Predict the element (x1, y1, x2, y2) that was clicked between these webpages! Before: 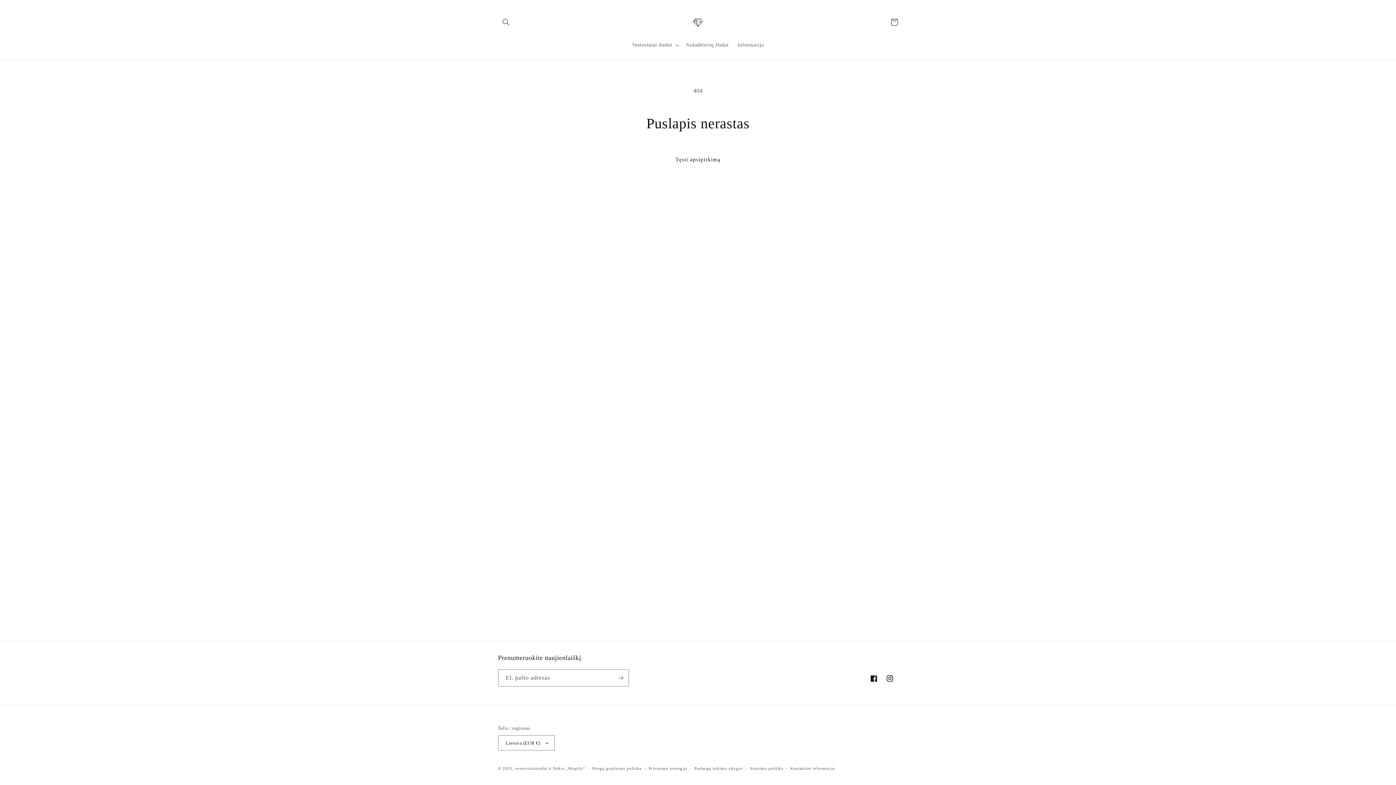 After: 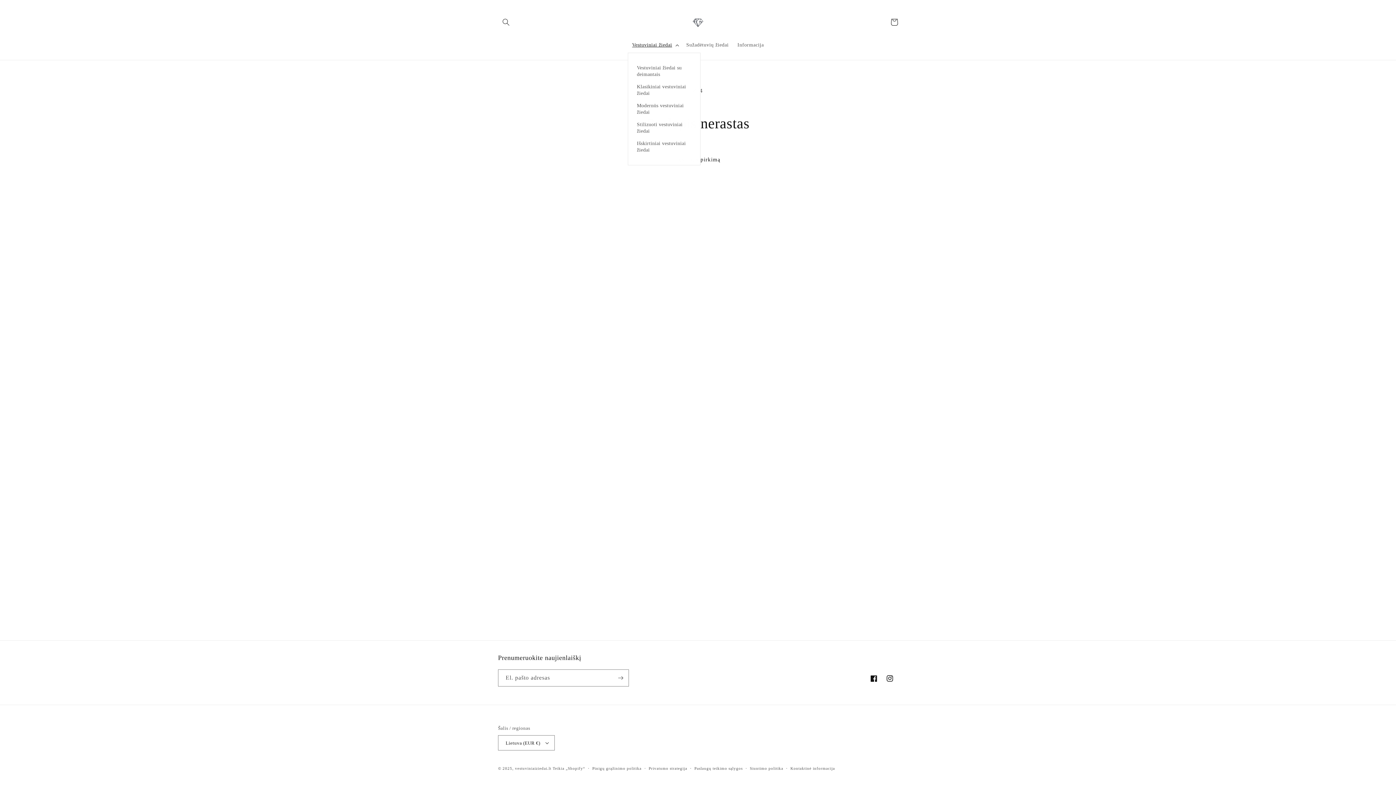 Action: bbox: (627, 37, 682, 52) label: Vestuviniai žiedai